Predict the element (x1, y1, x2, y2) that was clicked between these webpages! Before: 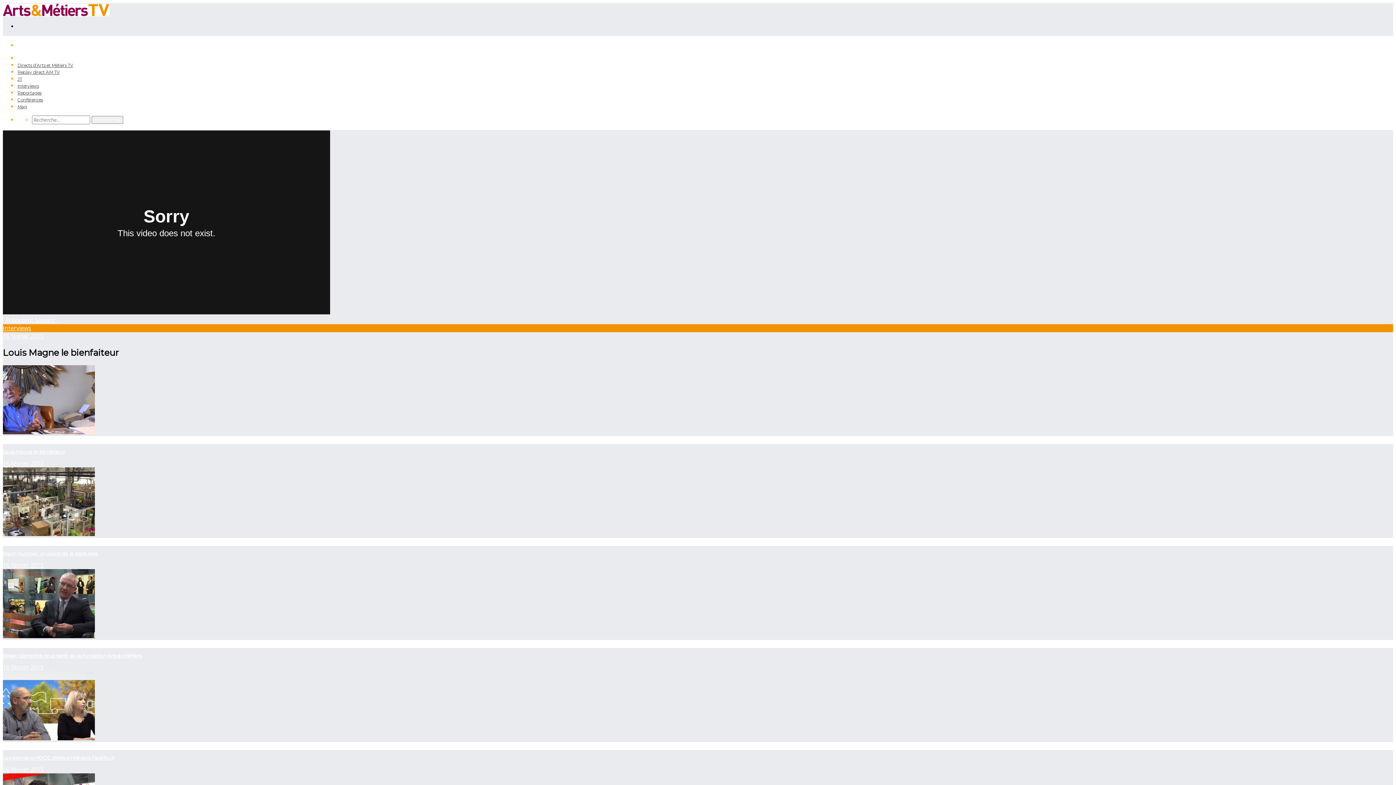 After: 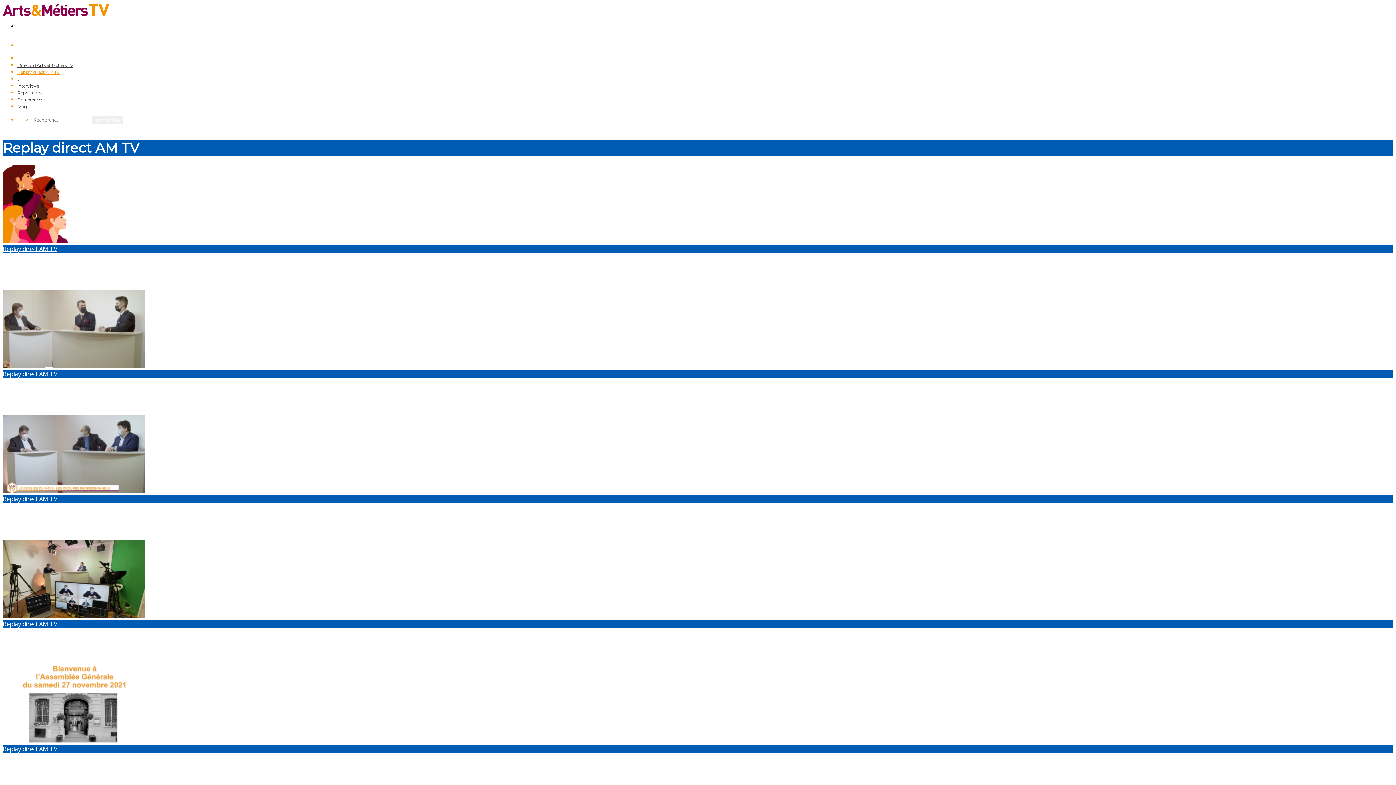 Action: bbox: (17, 69, 59, 74) label: Replay direct AM TV